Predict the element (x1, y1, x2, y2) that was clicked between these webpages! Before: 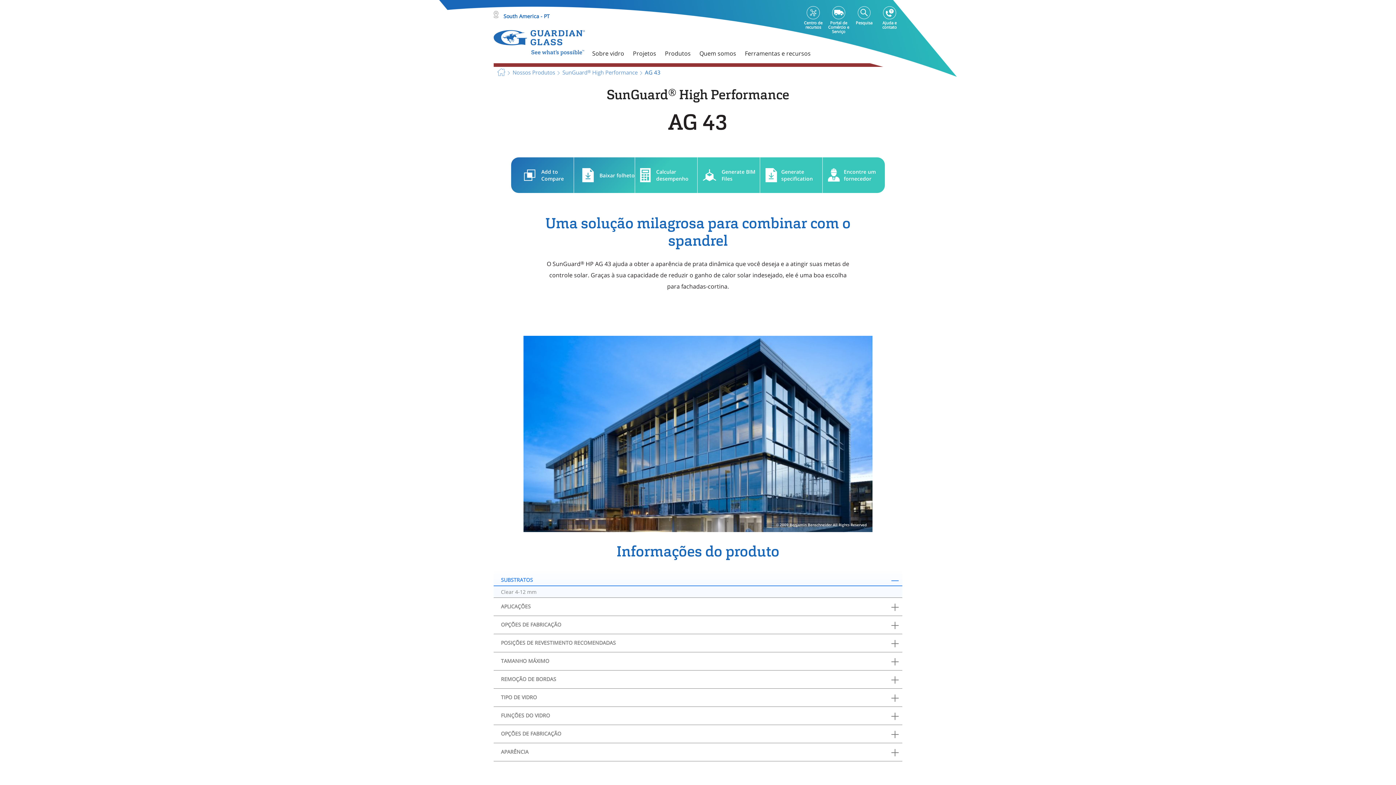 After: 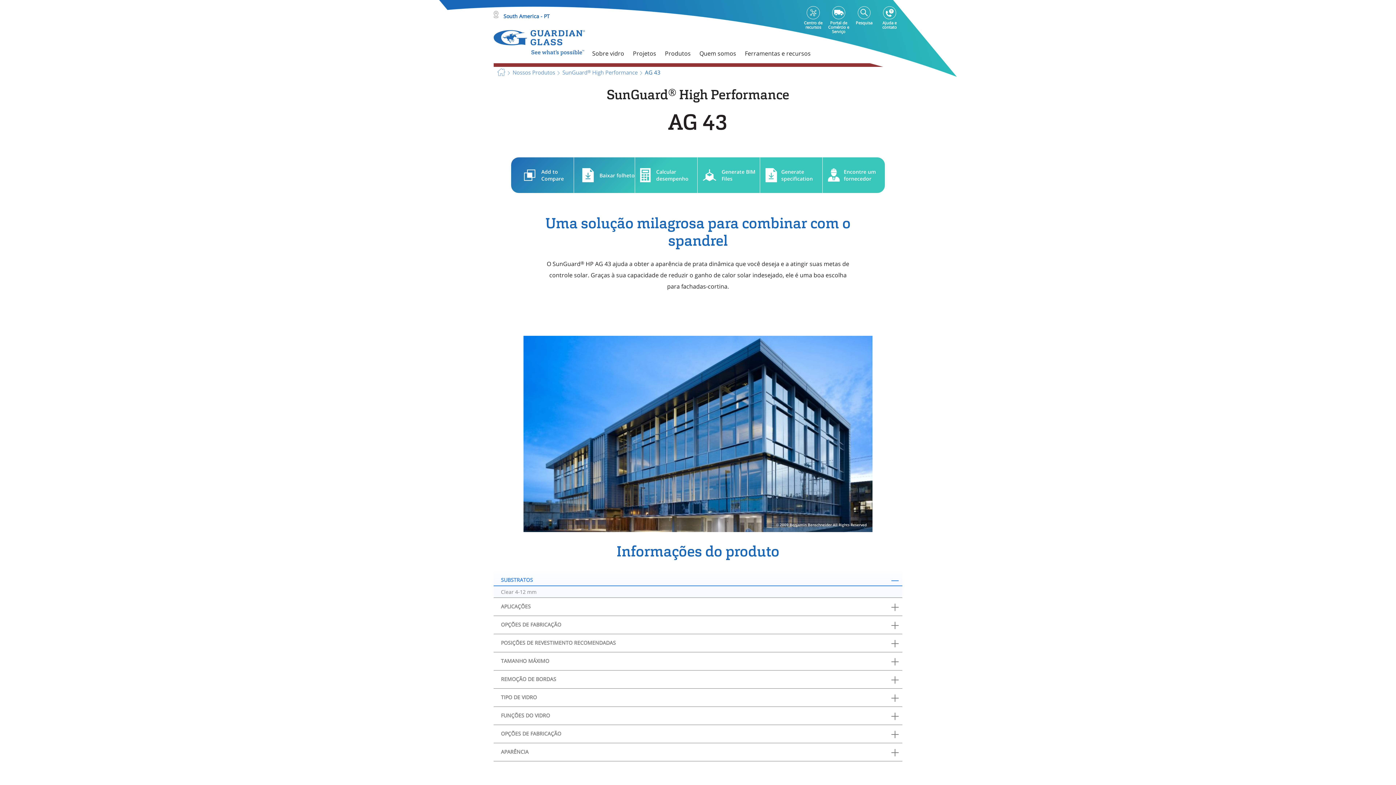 Action: bbox: (800, 6, 826, 35) label: Centro de recursos